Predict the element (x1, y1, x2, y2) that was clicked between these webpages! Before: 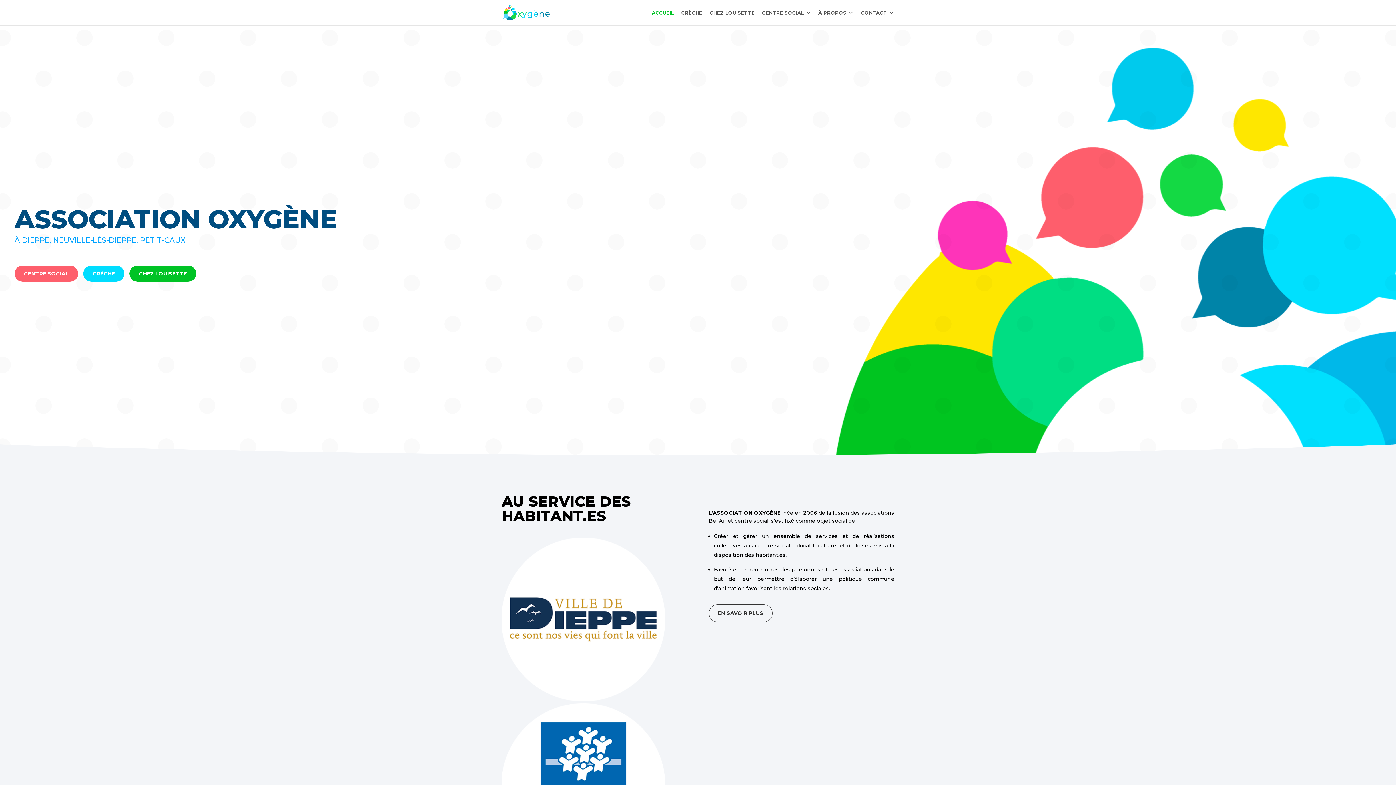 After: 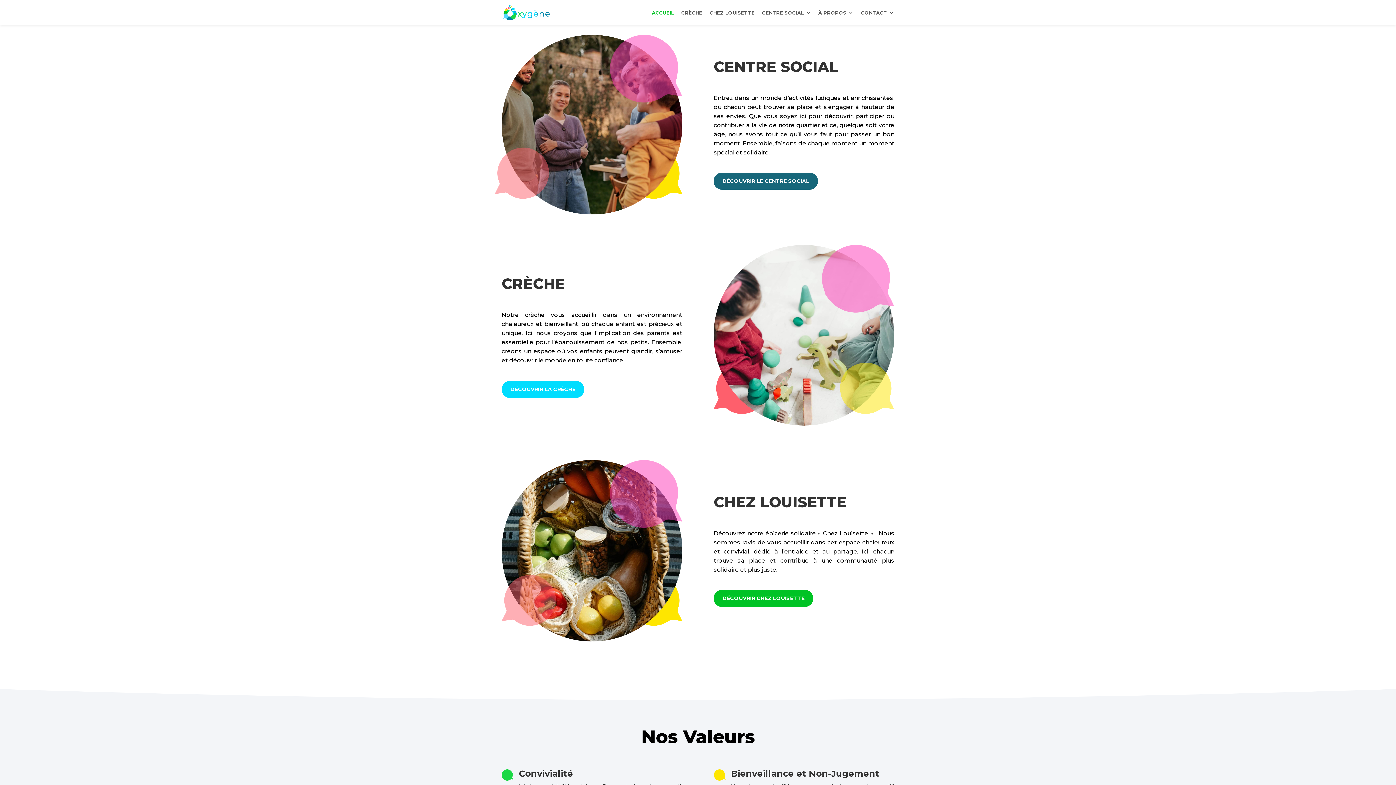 Action: bbox: (14, 265, 78, 281) label: CENTRE SOCIAL